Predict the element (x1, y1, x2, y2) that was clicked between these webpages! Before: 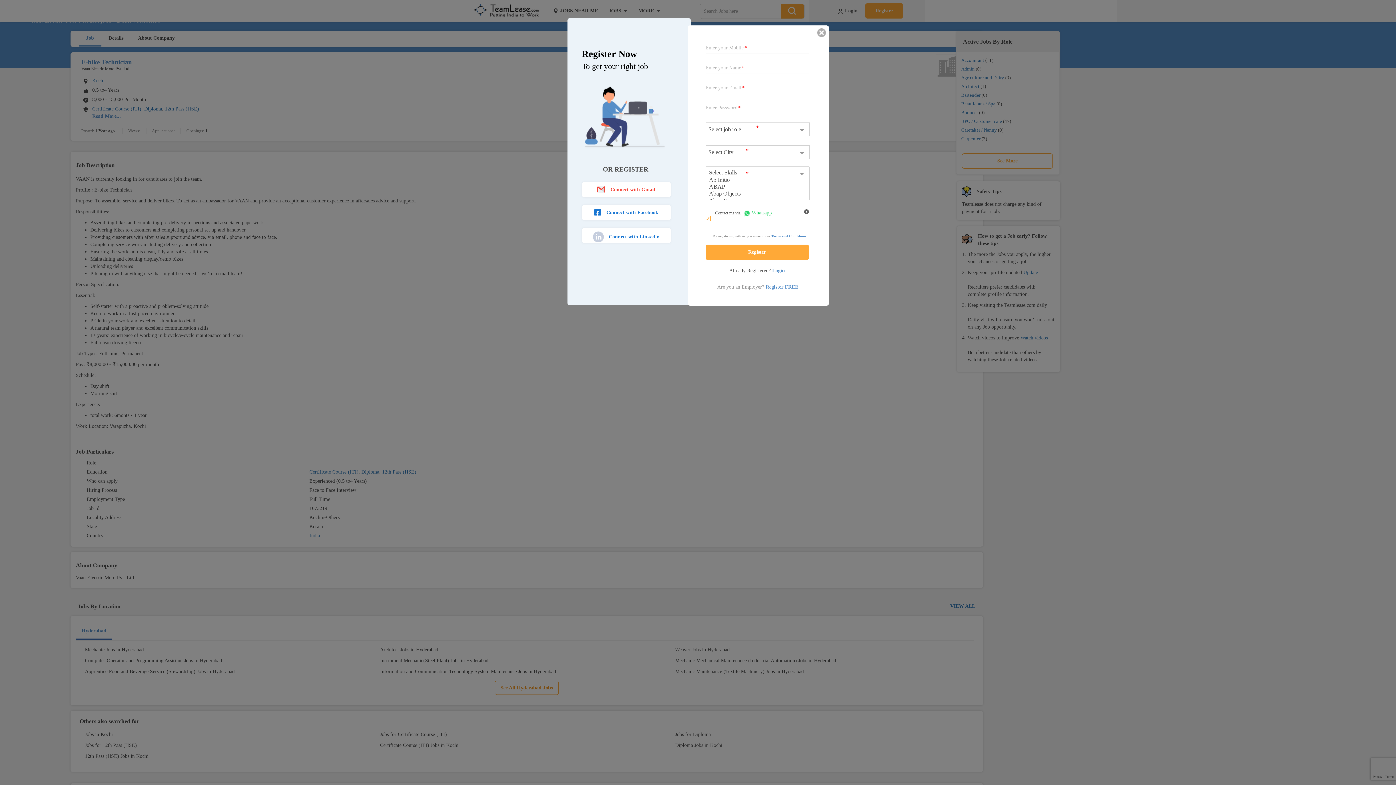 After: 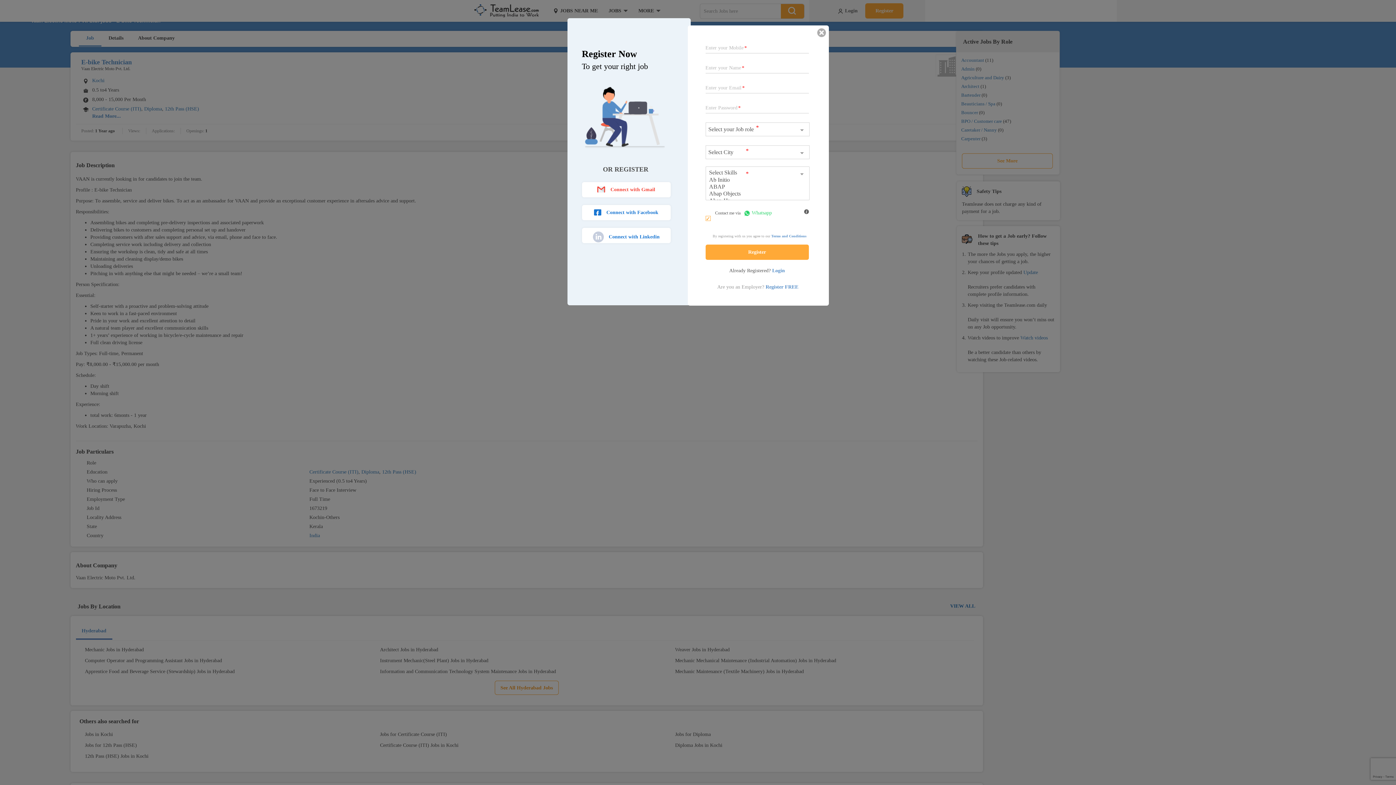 Action: bbox: (592, 233, 659, 239) label:  Connect with Linkedin